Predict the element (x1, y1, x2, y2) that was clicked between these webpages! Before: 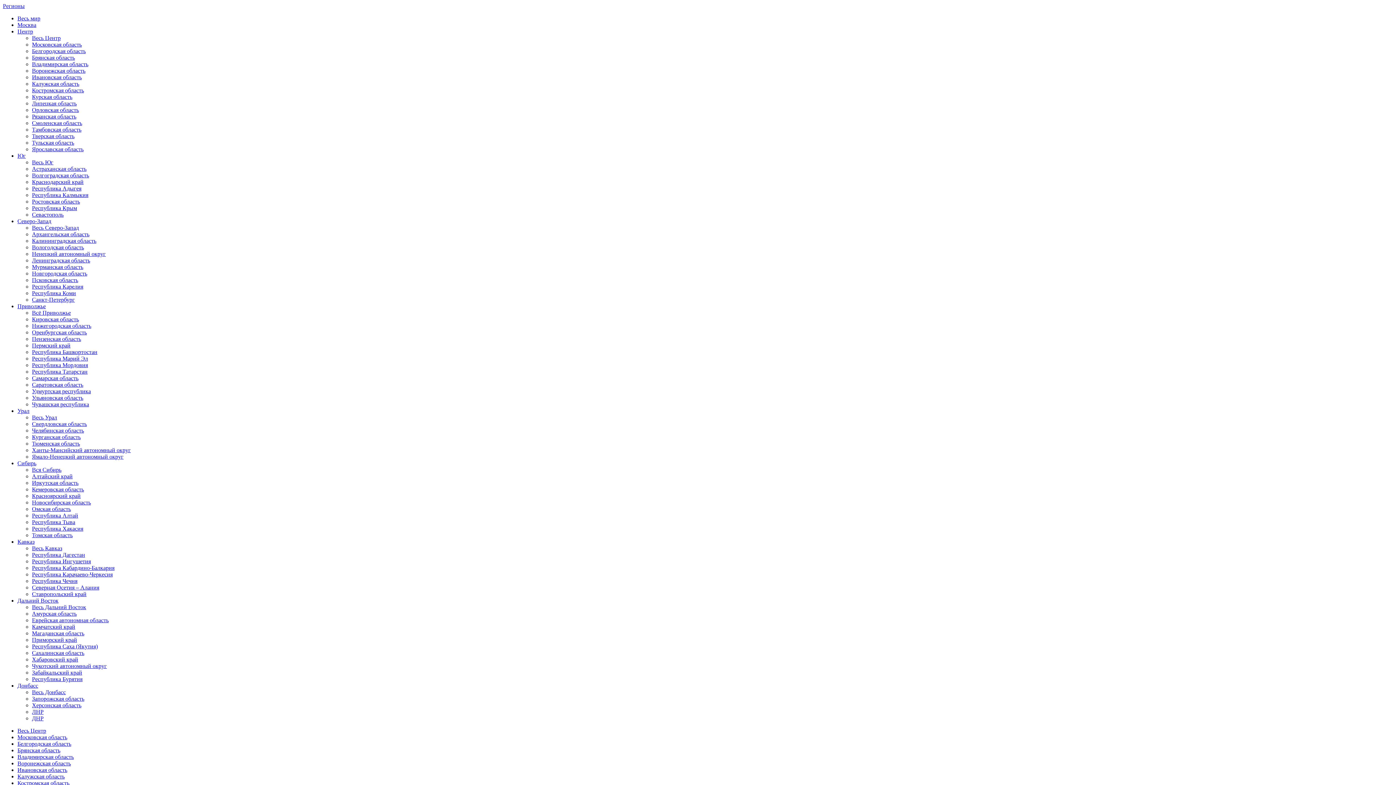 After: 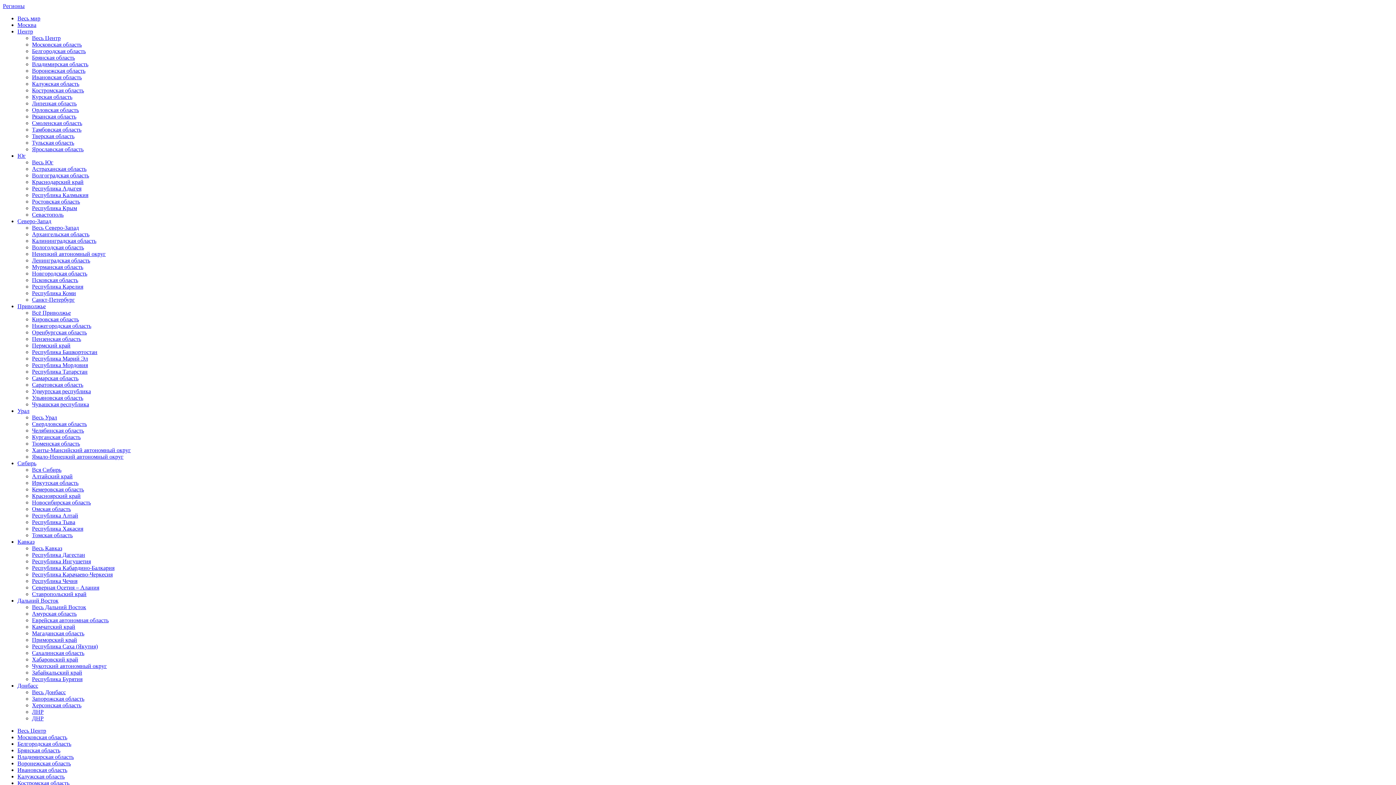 Action: label: Владимирская область bbox: (32, 61, 88, 67)